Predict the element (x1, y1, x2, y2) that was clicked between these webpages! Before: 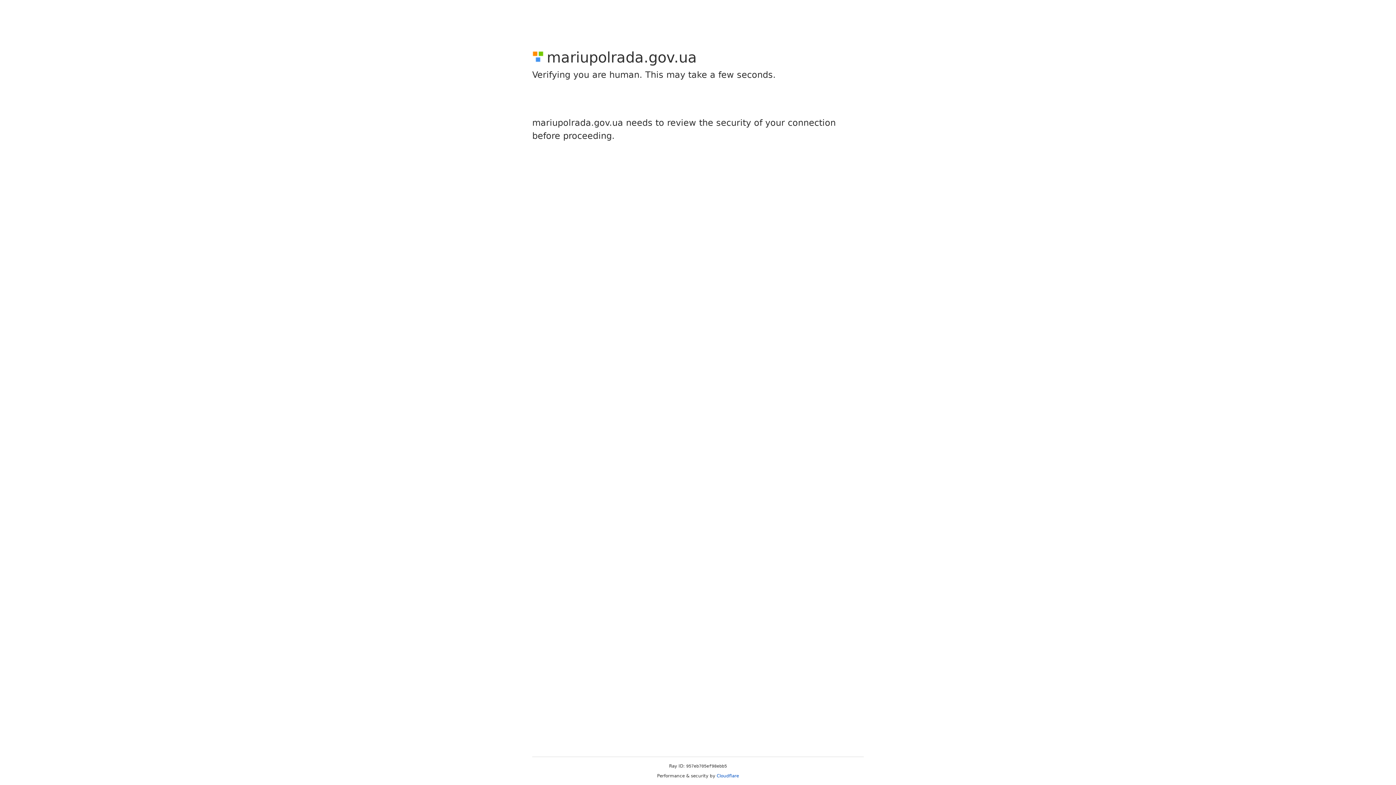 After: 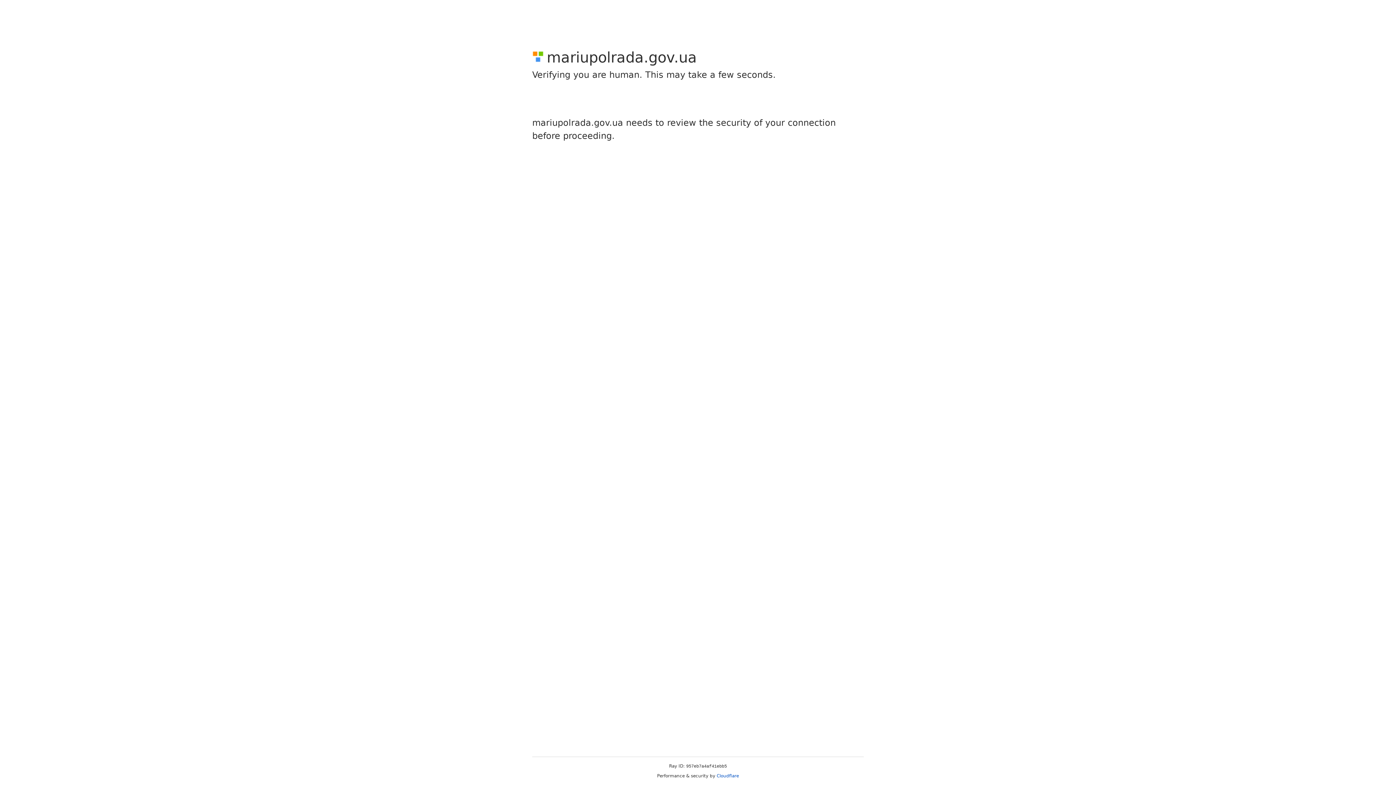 Action: bbox: (716, 773, 739, 778) label: Cloudflare